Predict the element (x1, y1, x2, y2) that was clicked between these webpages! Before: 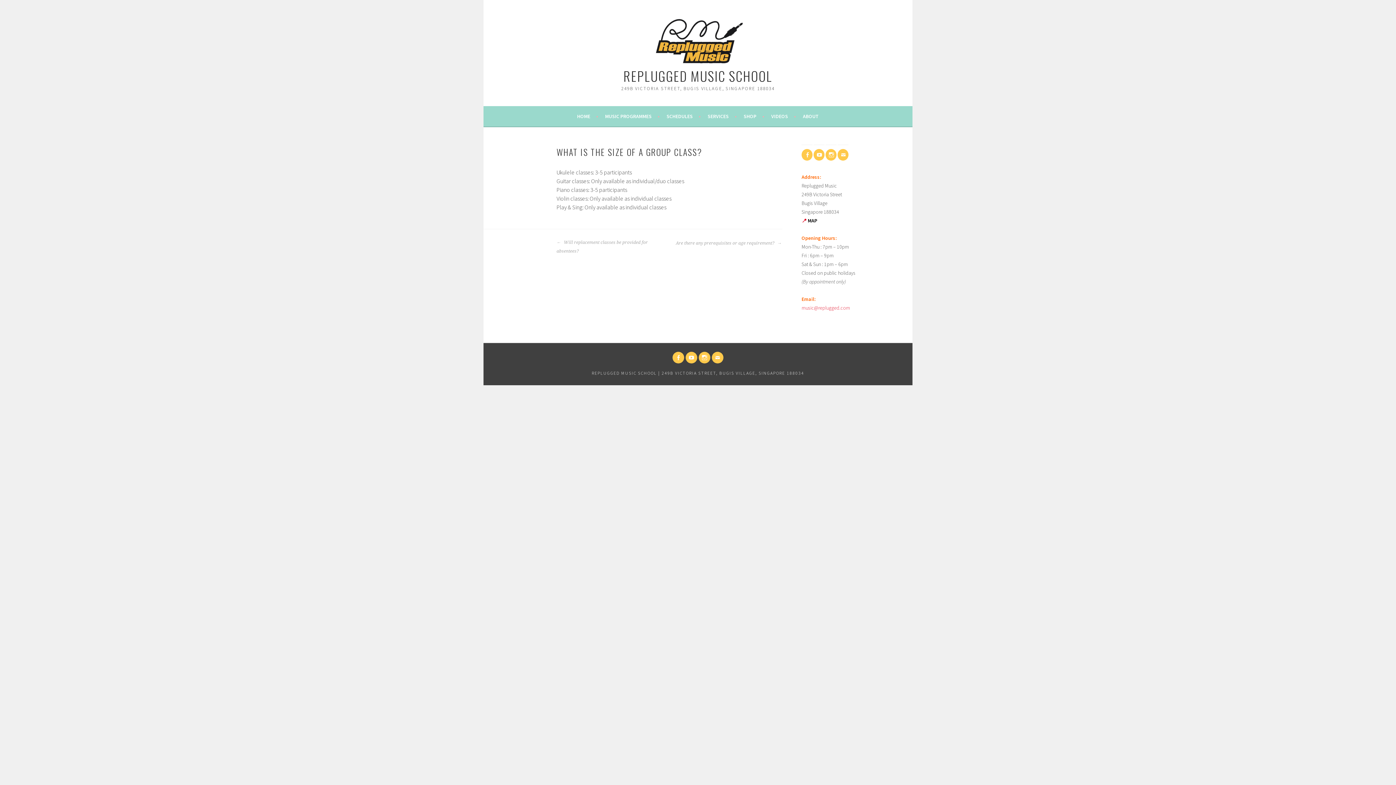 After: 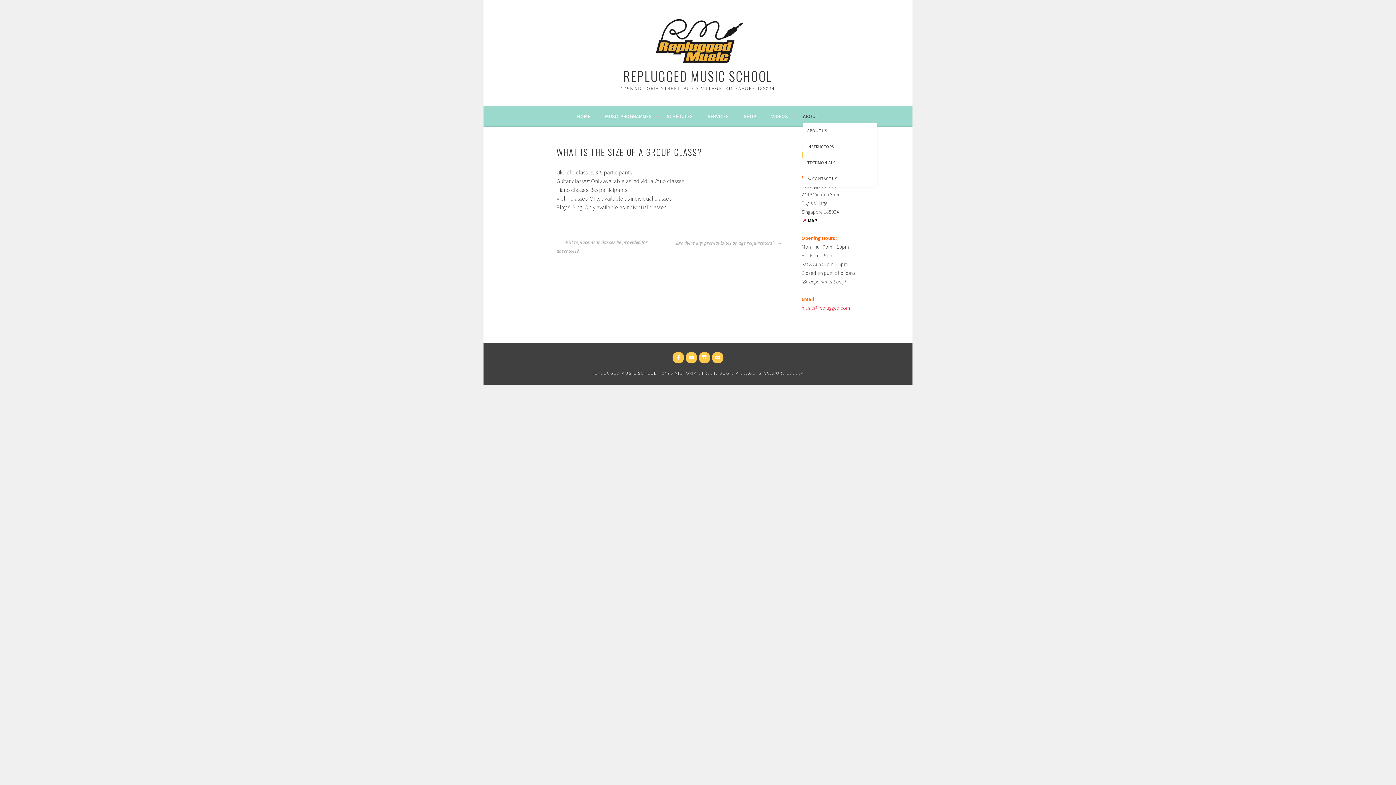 Action: label: ABOUT bbox: (803, 112, 819, 120)